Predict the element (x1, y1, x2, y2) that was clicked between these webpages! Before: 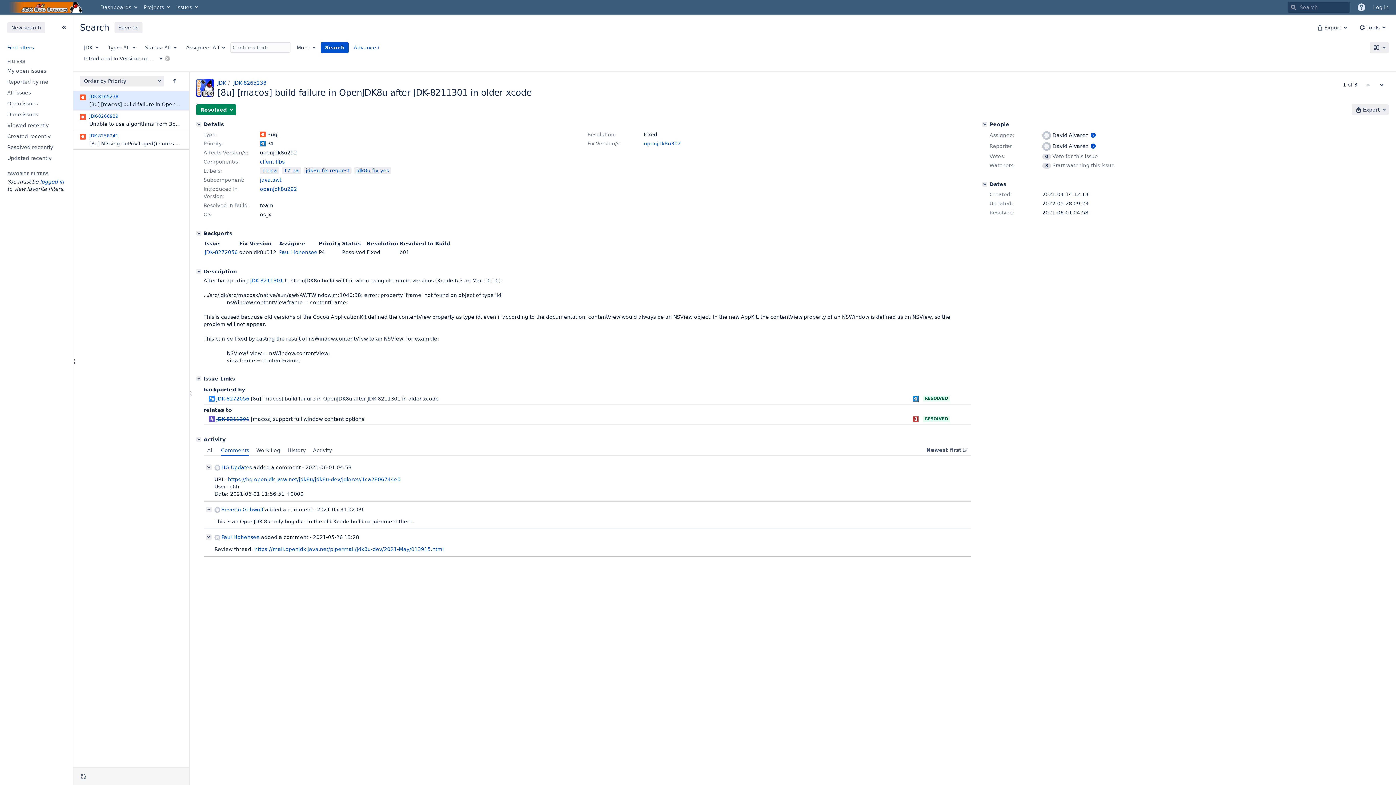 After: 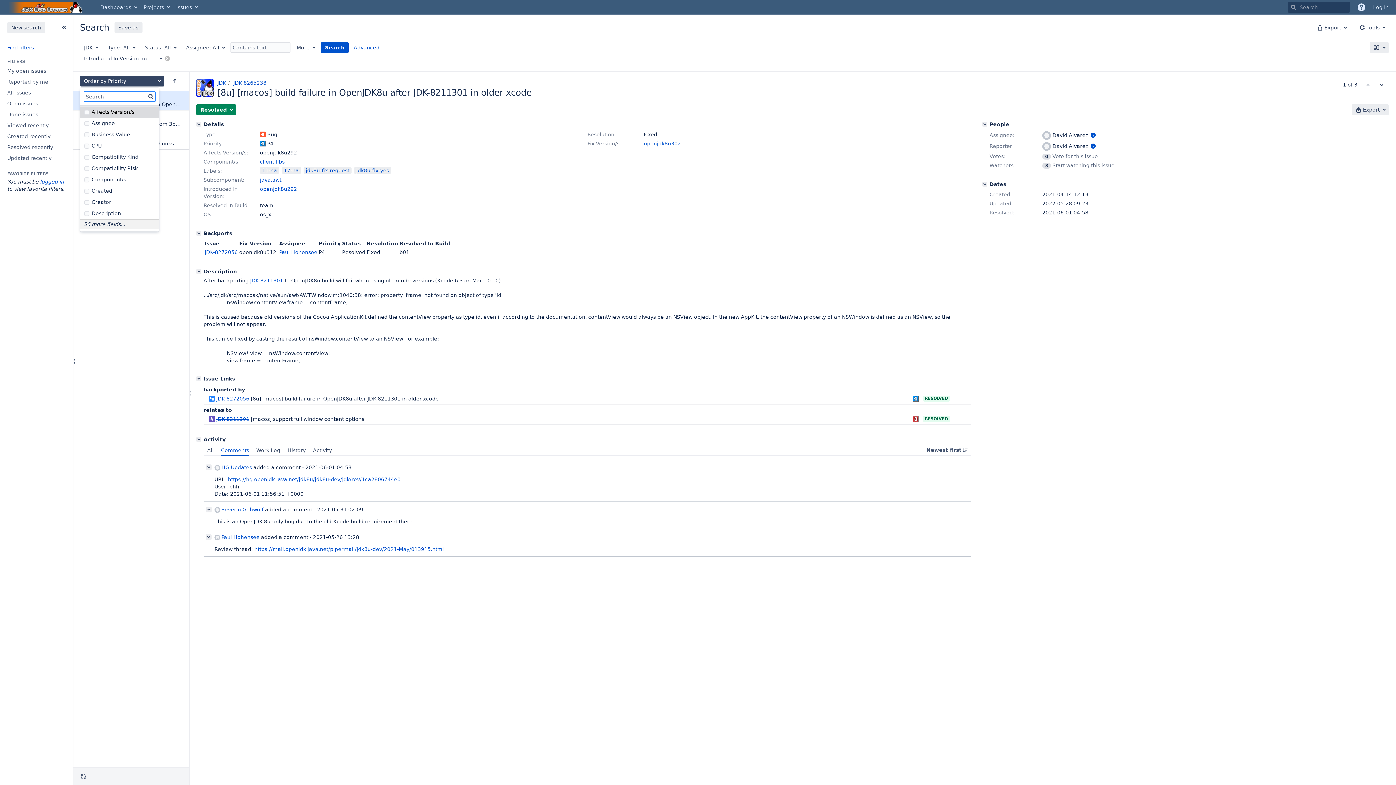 Action: label: Order by Priority bbox: (80, 75, 164, 86)